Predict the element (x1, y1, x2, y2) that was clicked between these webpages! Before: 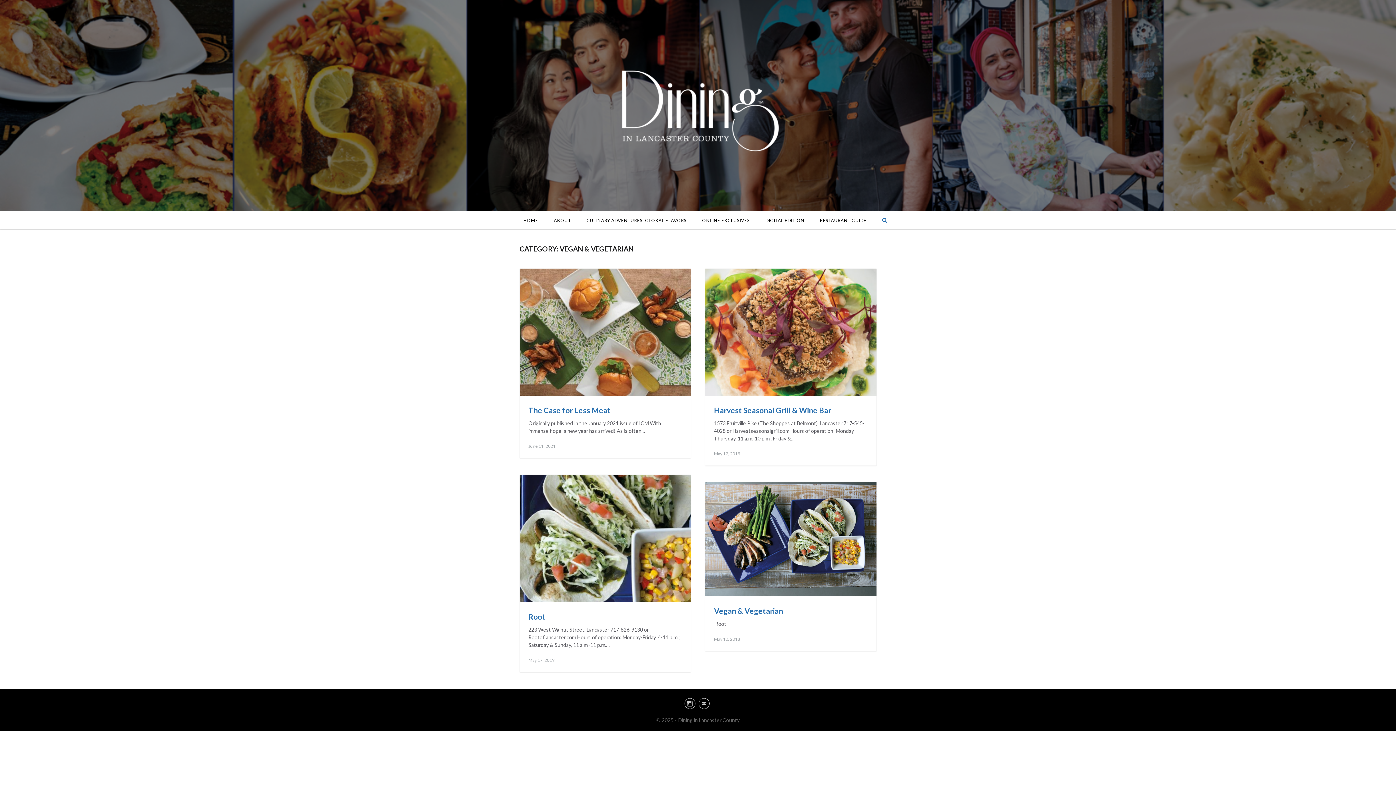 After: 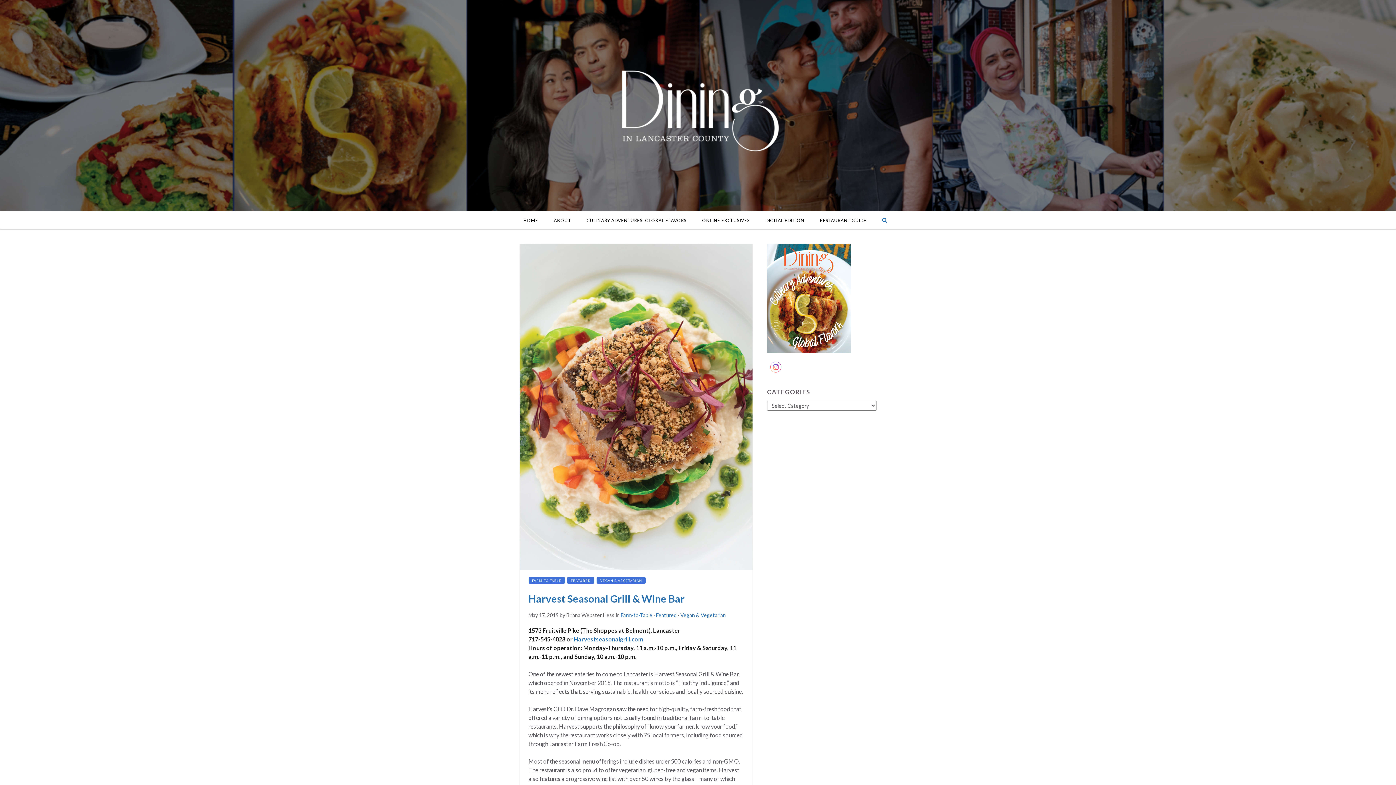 Action: bbox: (705, 328, 876, 334)